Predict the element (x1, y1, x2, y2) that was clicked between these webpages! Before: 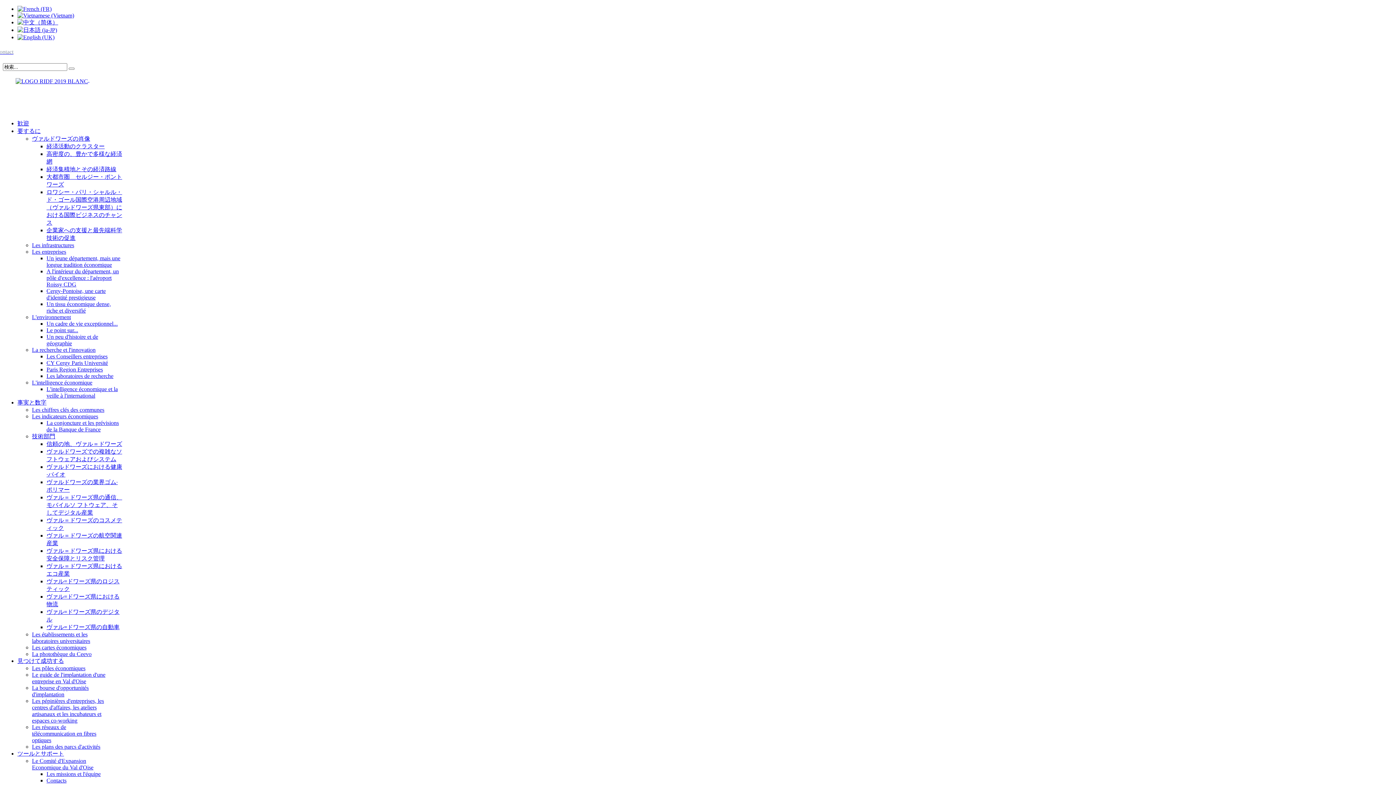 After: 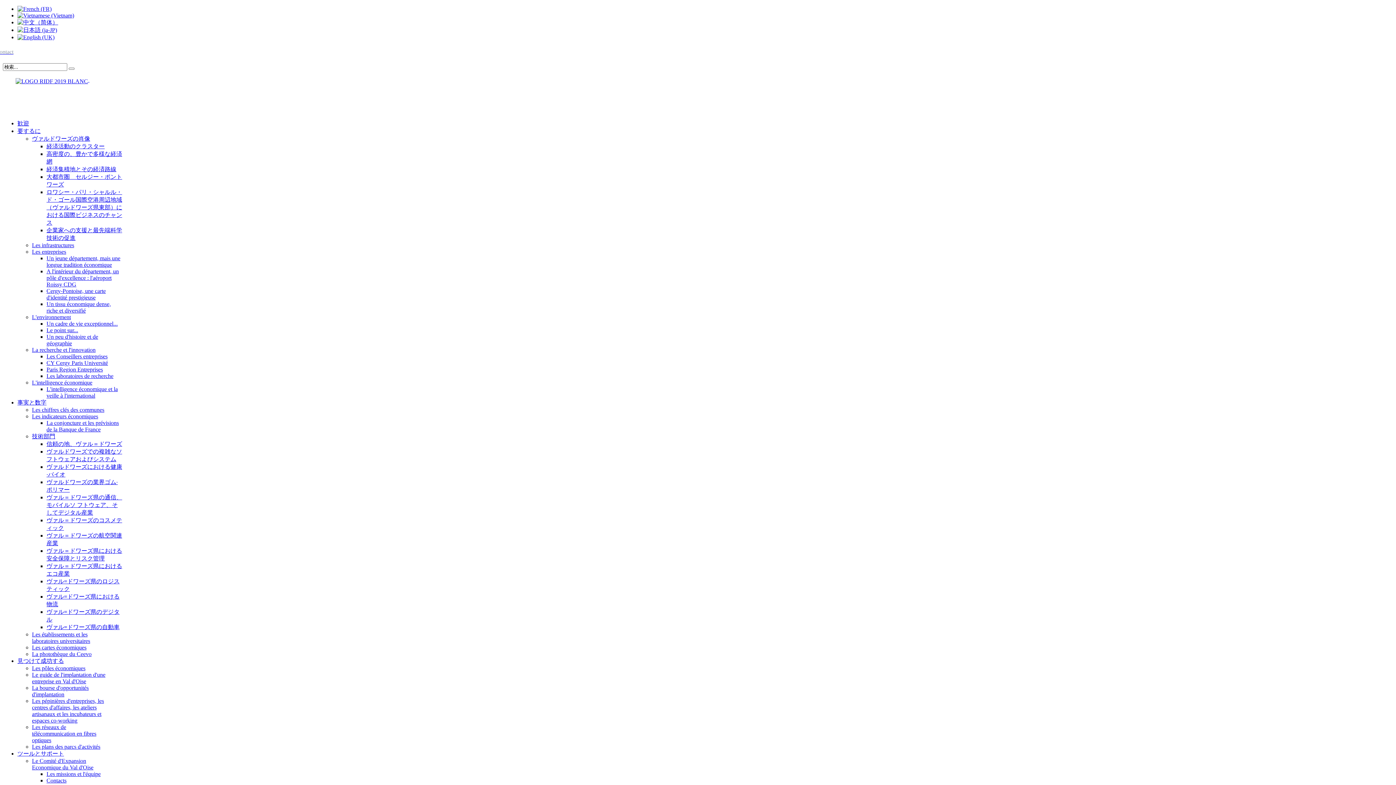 Action: bbox: (32, 135, 90, 141) label: ヴァルドワーズの肖像